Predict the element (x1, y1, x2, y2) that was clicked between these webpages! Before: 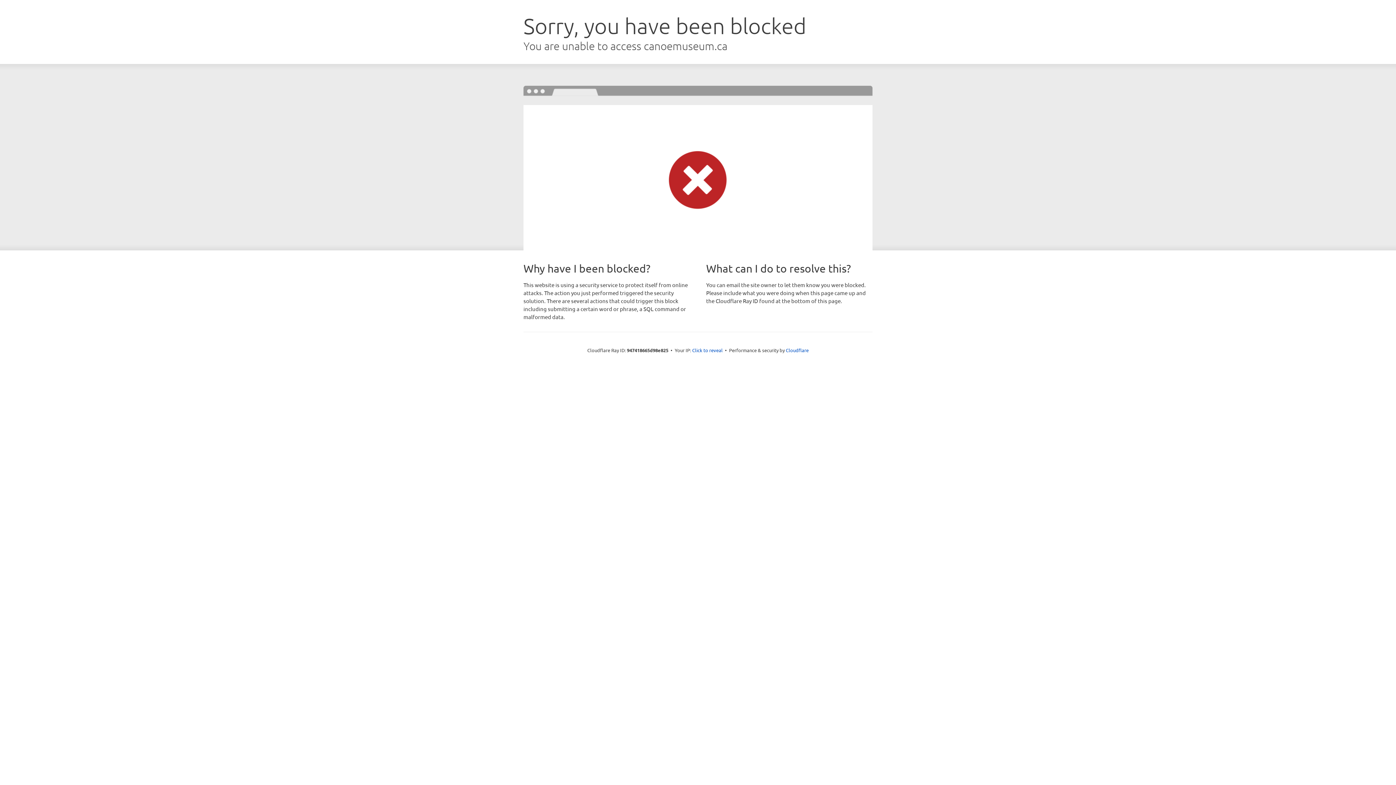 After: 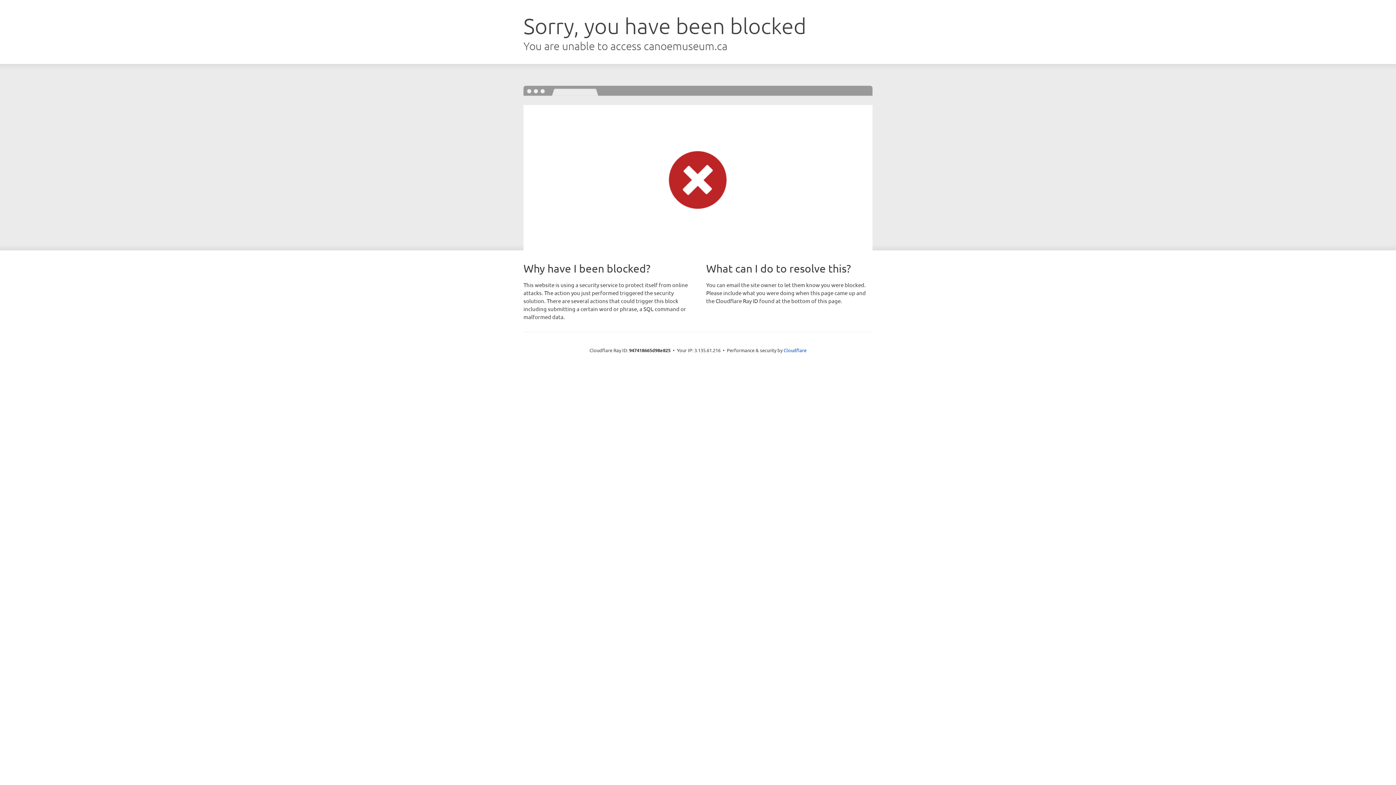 Action: bbox: (692, 346, 722, 353) label: Click to reveal